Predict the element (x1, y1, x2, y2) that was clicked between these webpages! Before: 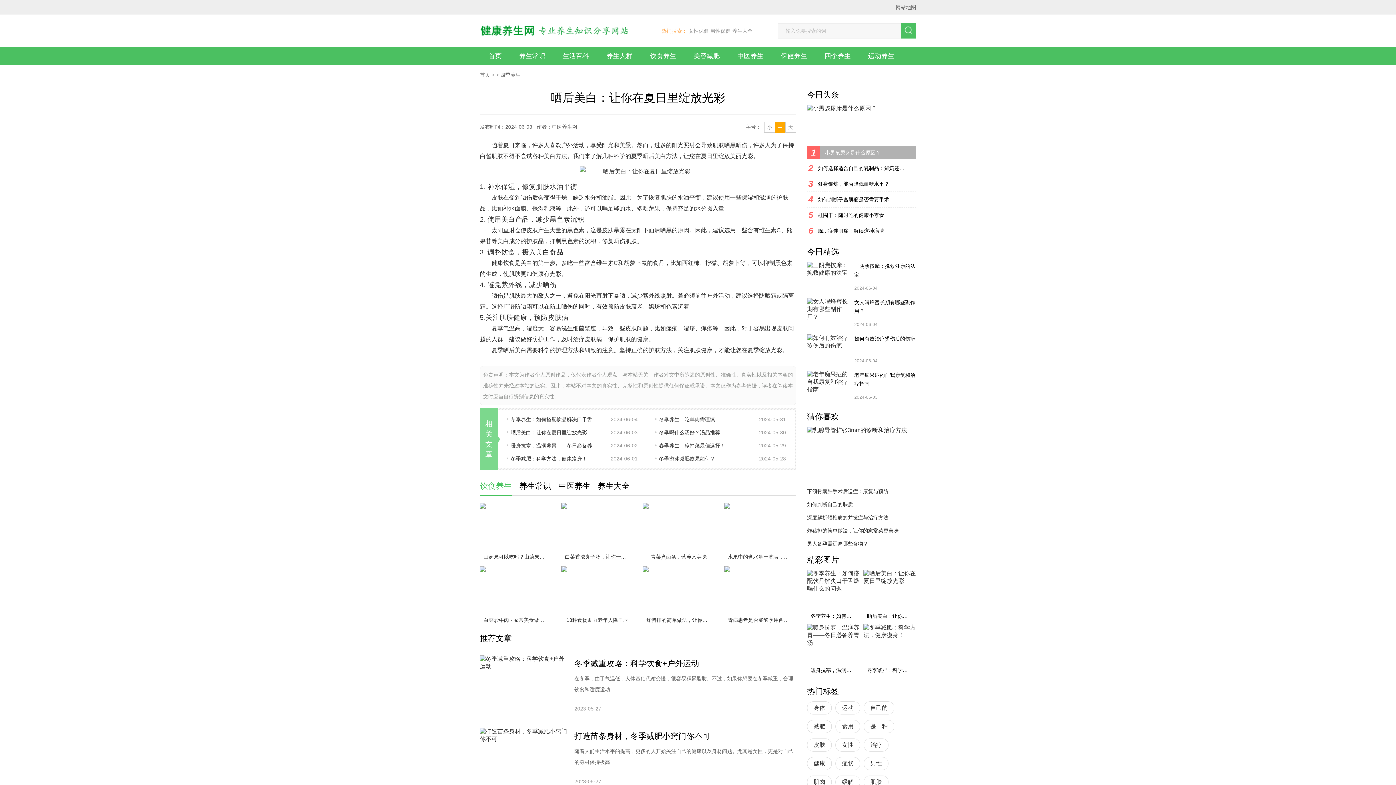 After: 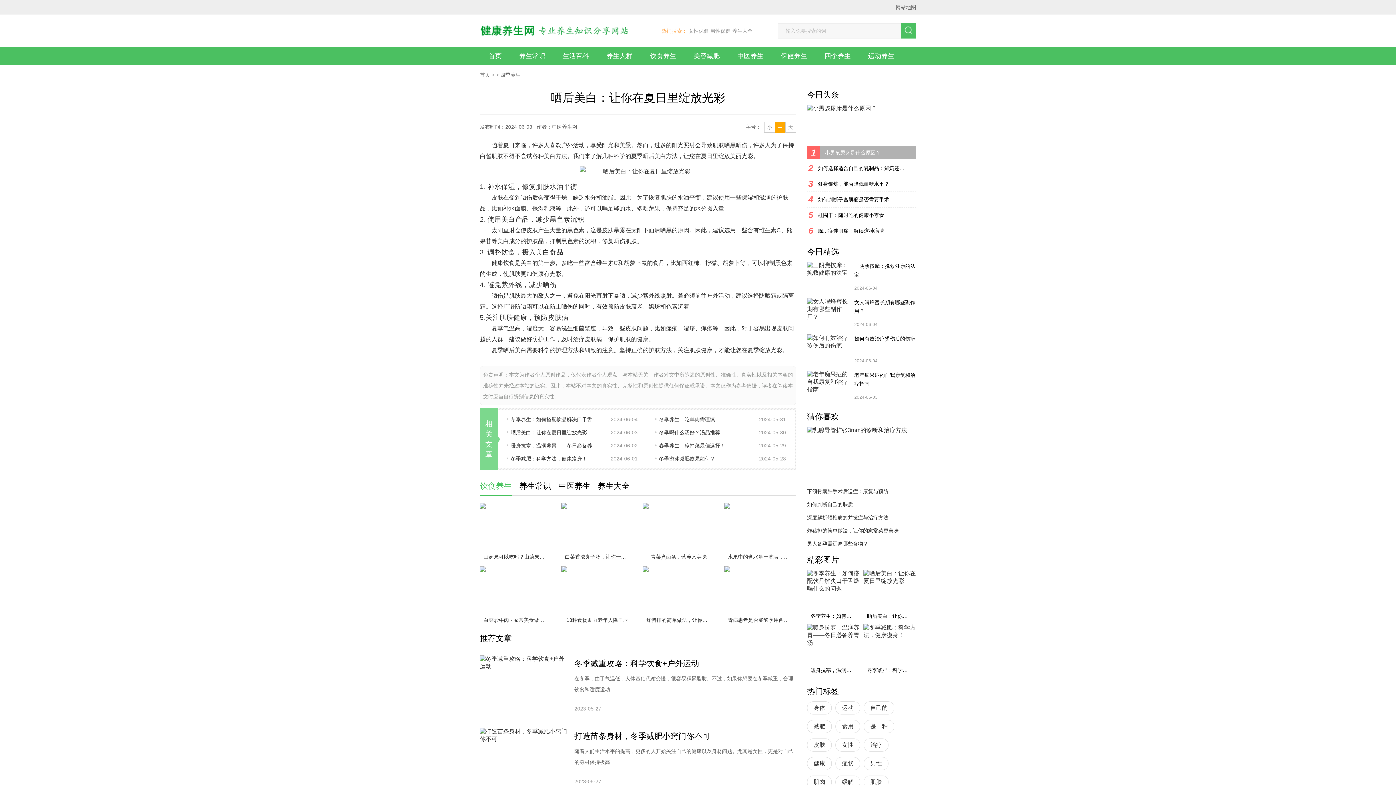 Action: label: 13种食物助力老年人降血压 bbox: (561, 614, 633, 626)